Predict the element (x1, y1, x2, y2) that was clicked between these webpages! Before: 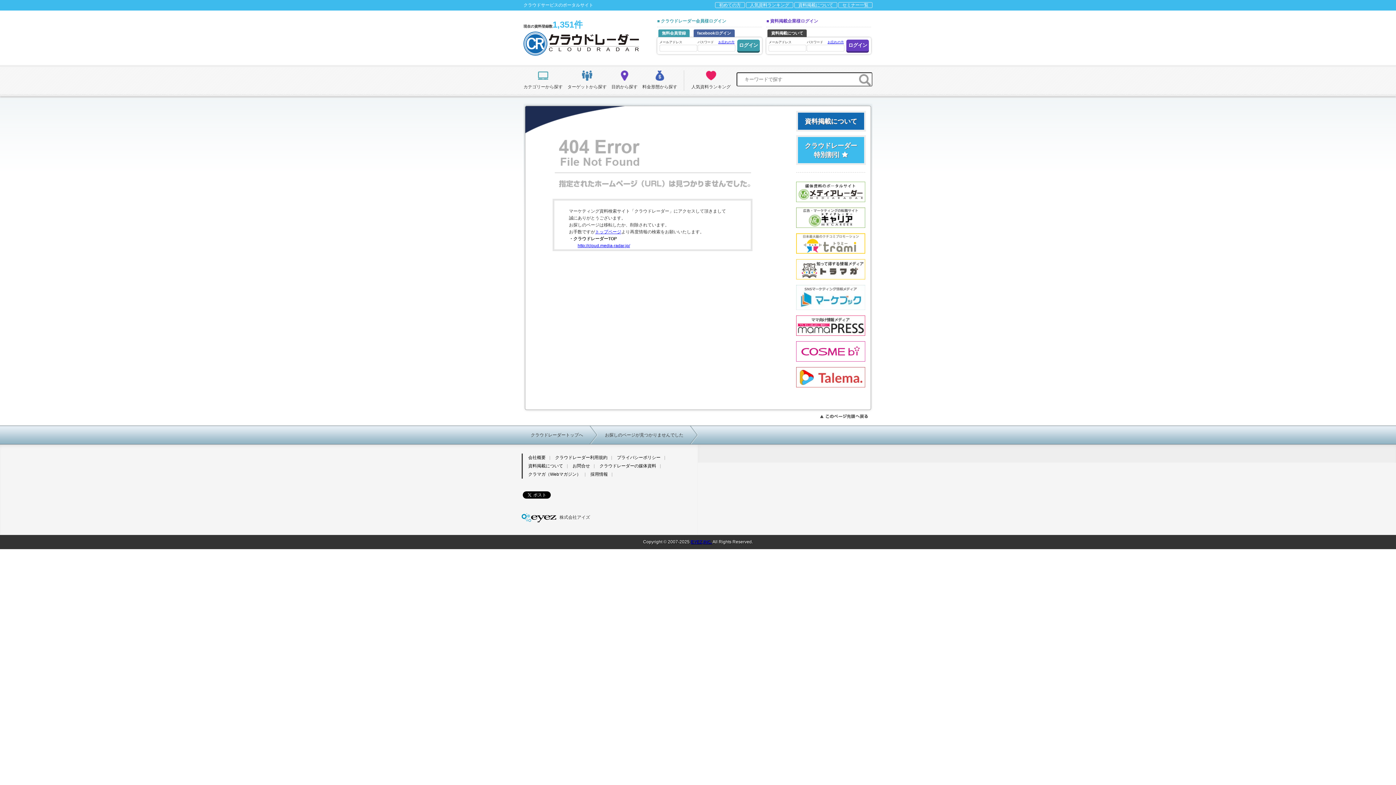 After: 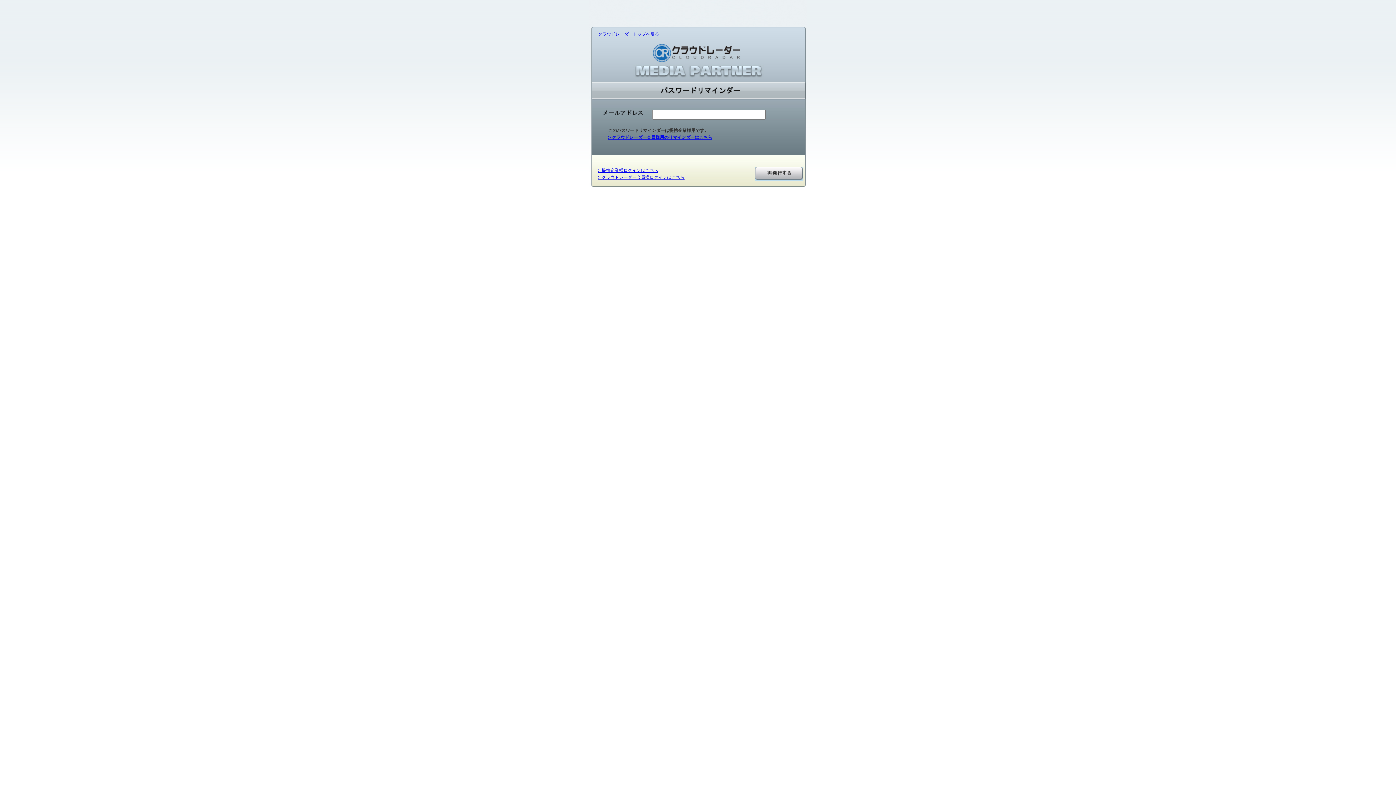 Action: bbox: (827, 39, 844, 44) label: お忘れの方